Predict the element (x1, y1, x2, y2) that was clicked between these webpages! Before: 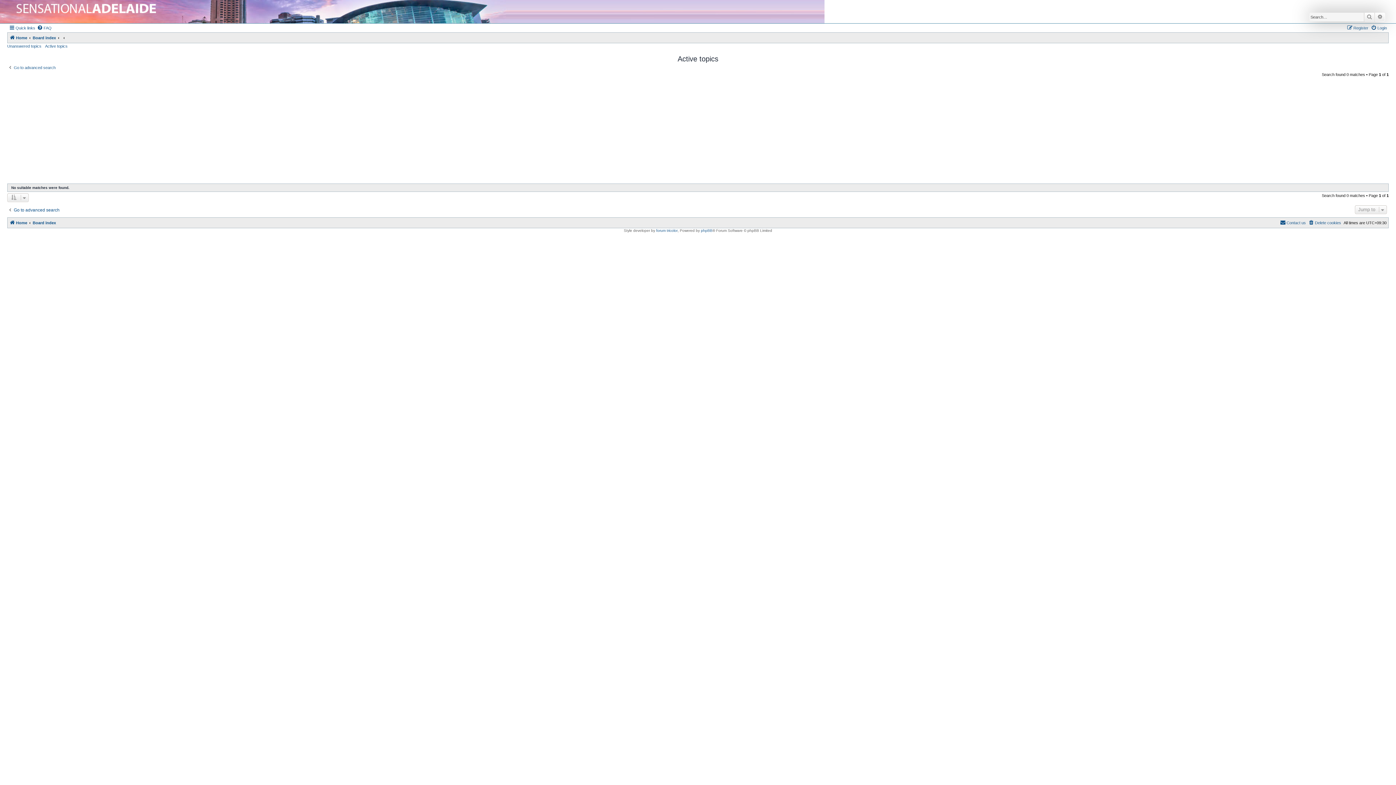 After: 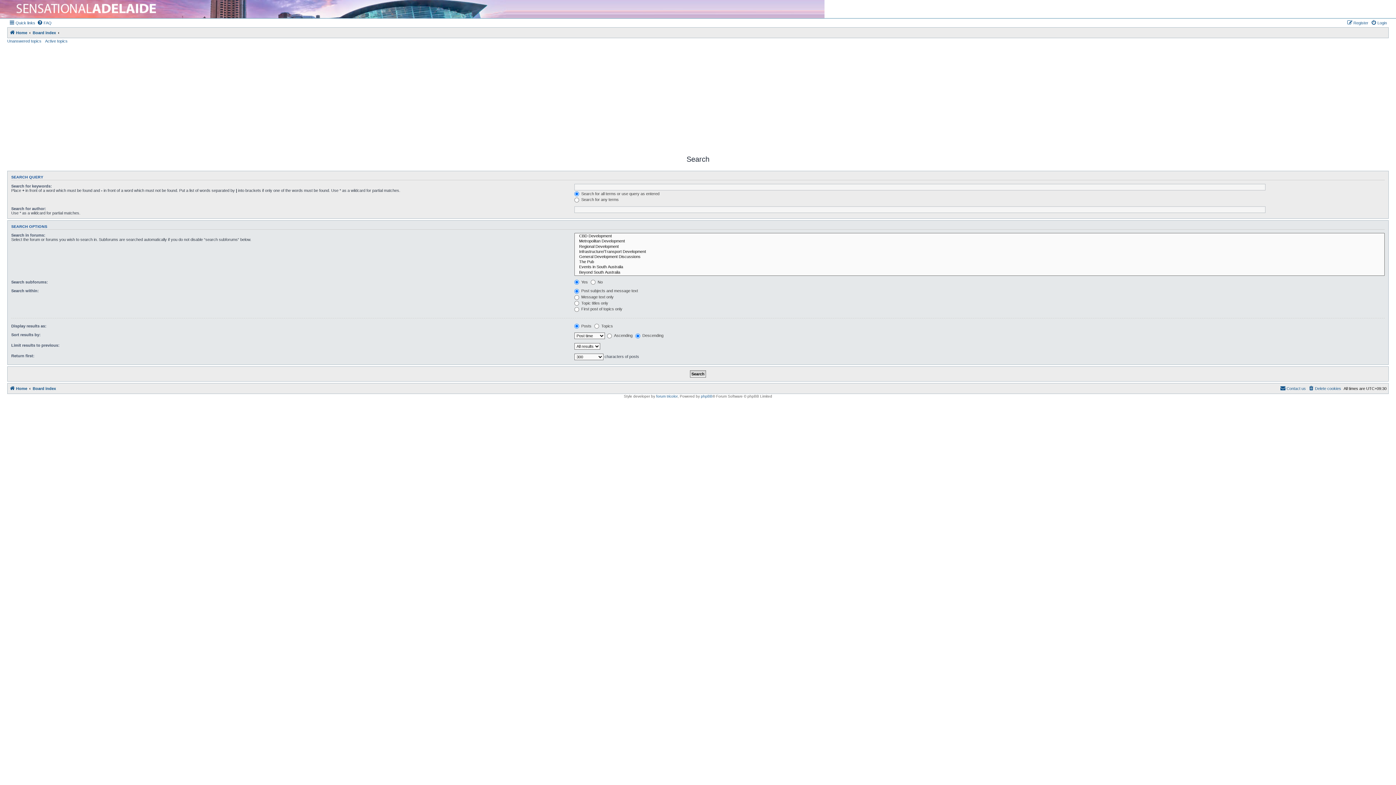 Action: label: Go to advanced search bbox: (7, 207, 59, 212)